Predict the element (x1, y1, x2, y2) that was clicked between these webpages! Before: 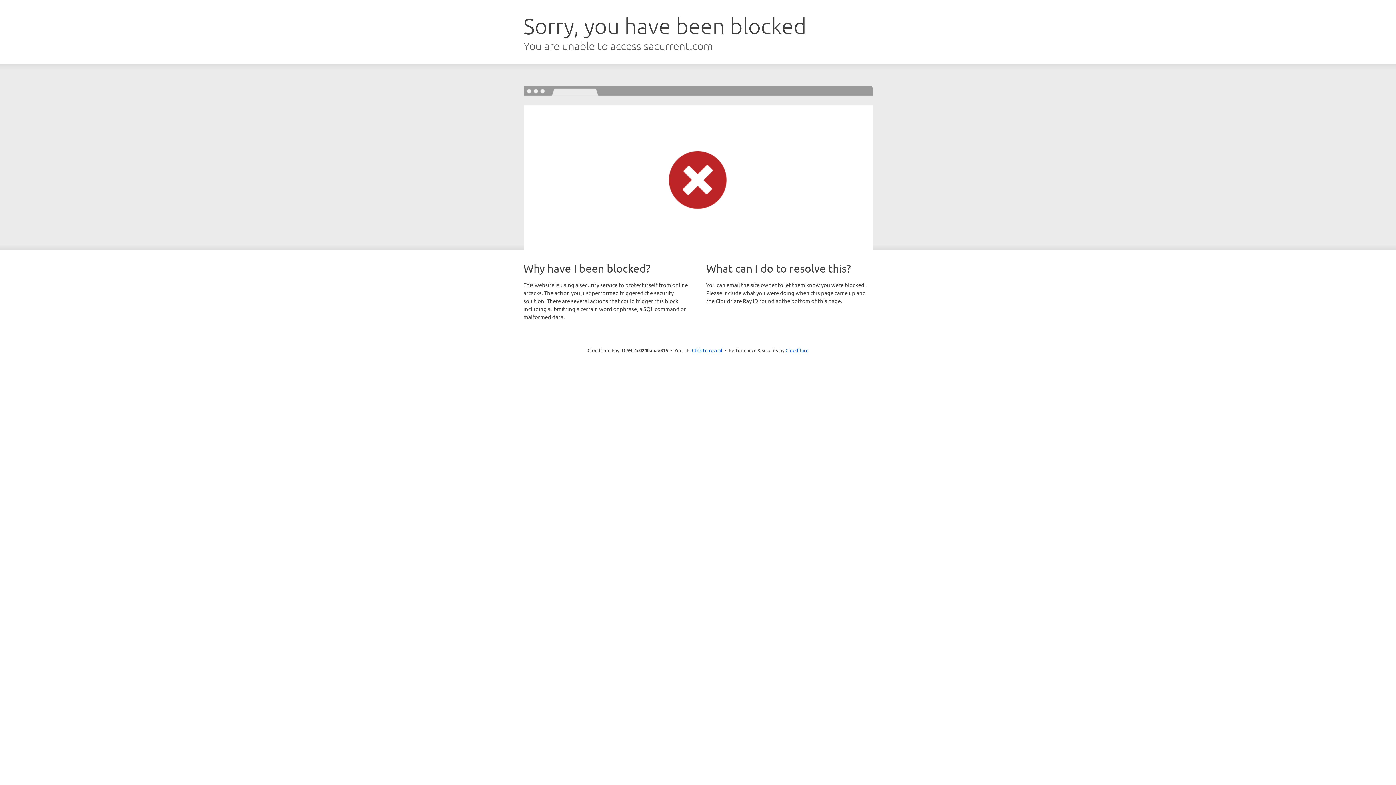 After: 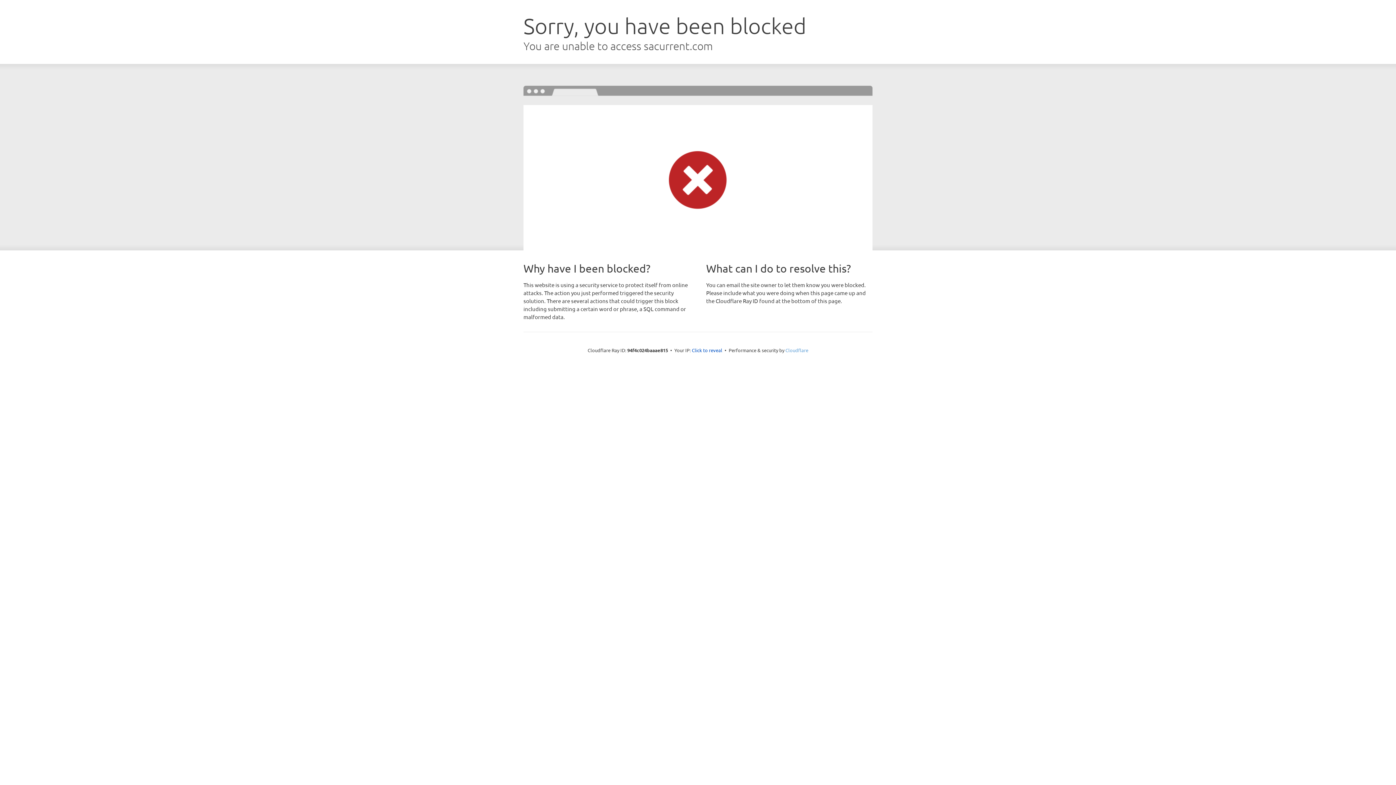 Action: label: Cloudflare bbox: (785, 347, 808, 353)